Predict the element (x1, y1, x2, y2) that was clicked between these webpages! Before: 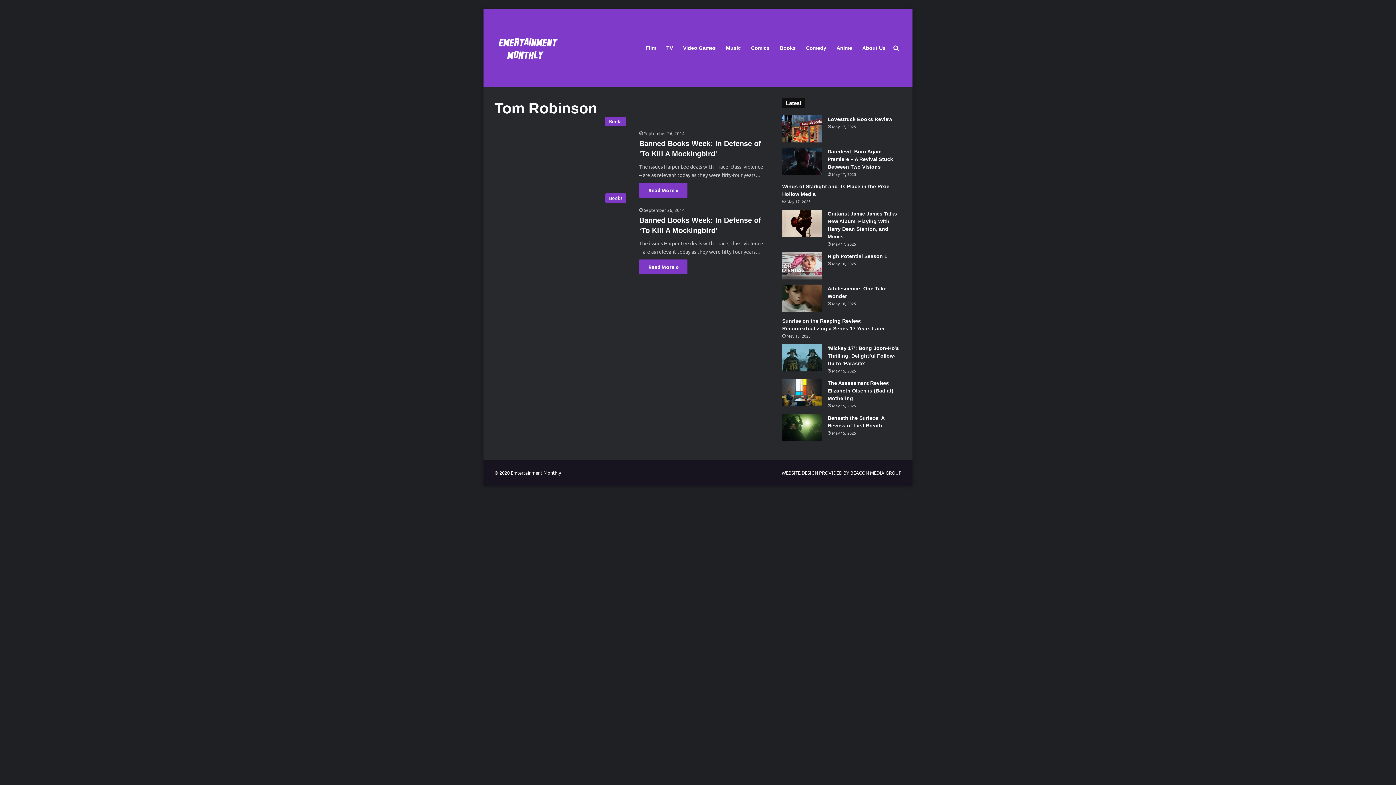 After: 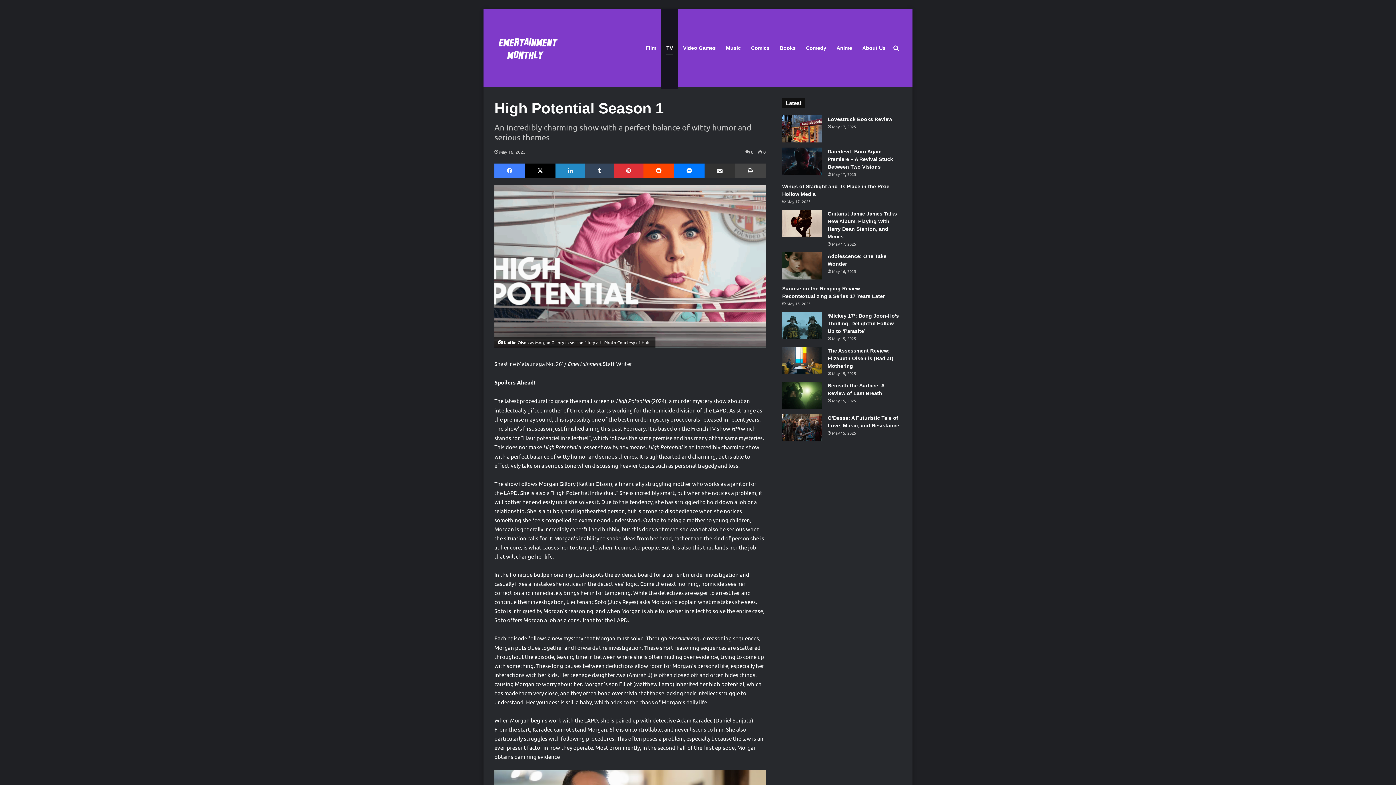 Action: bbox: (827, 253, 887, 259) label: High Potential Season 1